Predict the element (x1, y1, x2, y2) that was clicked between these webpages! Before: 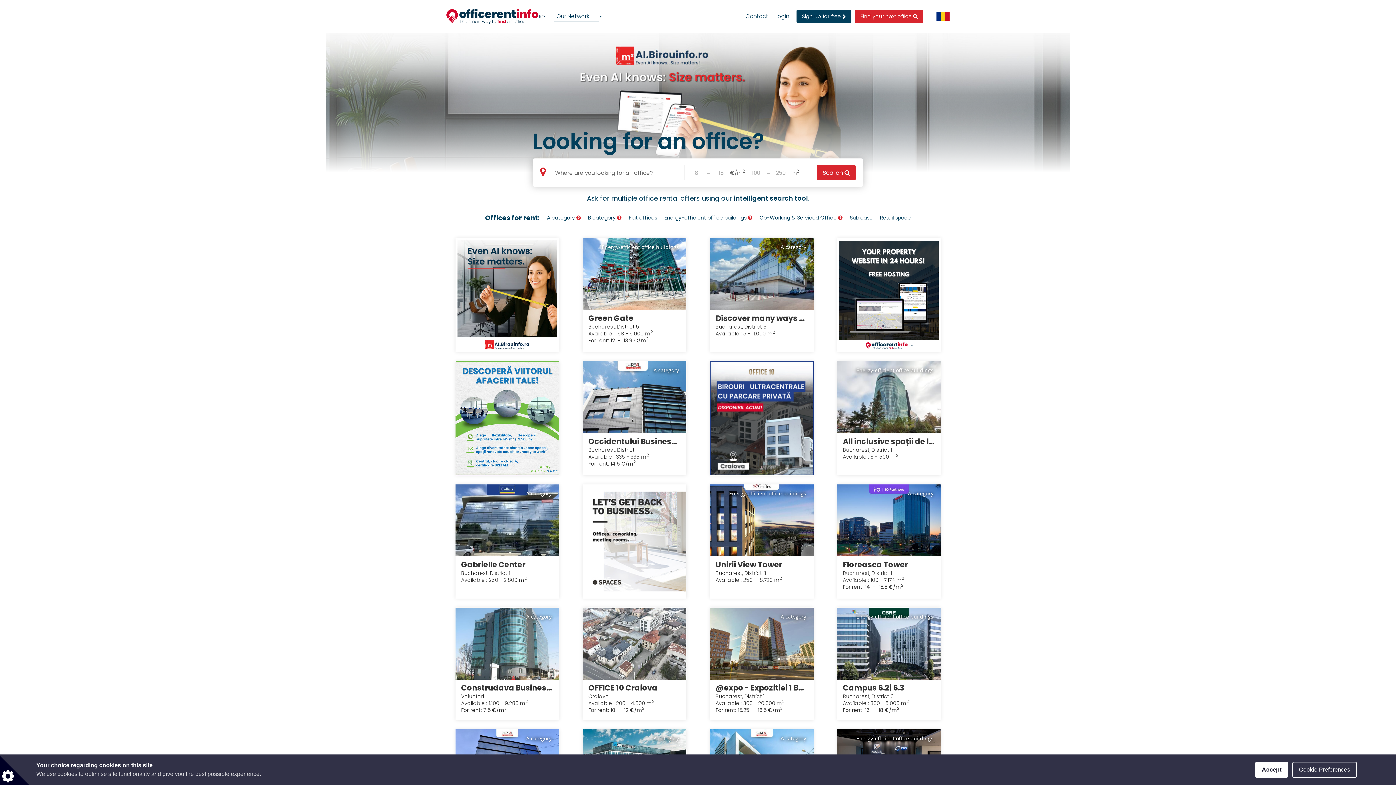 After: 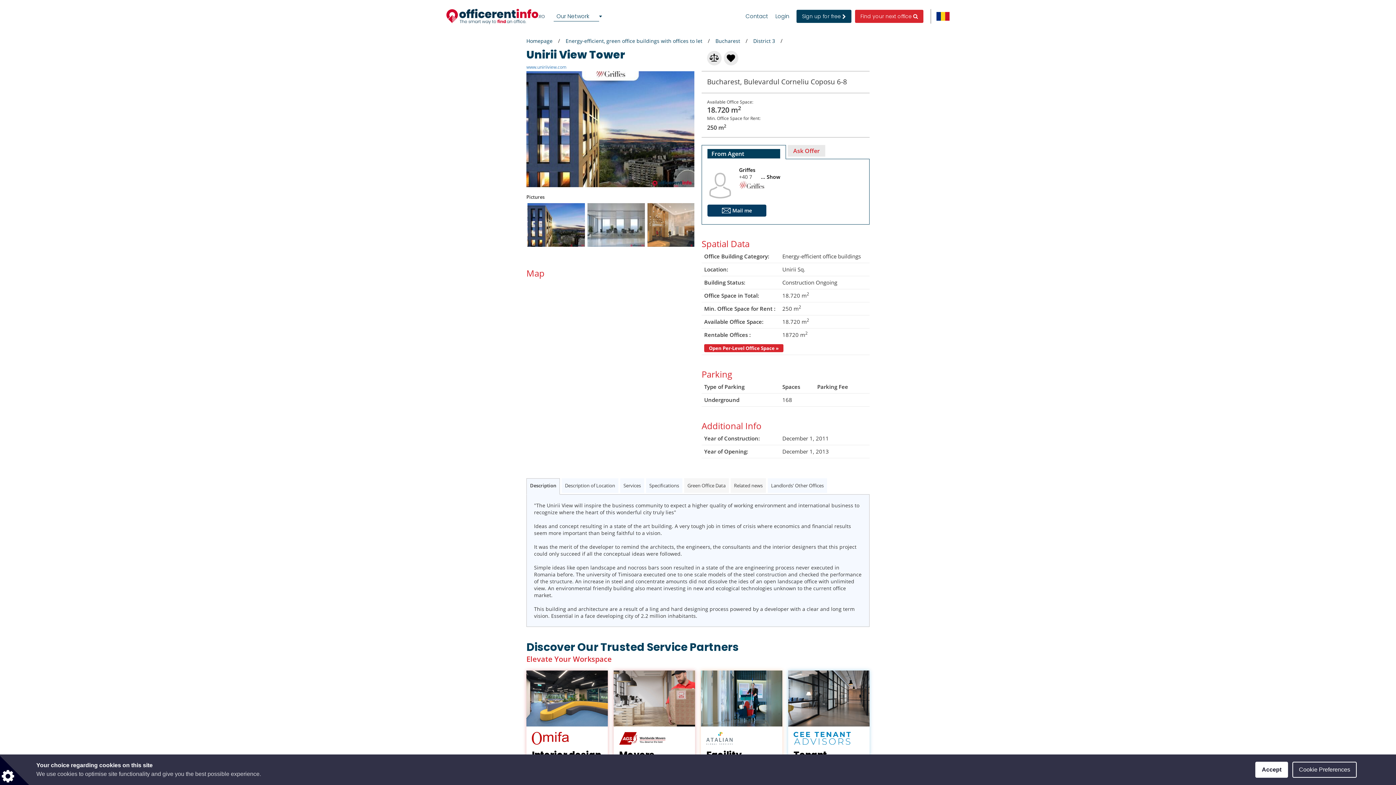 Action: bbox: (710, 484, 813, 556)